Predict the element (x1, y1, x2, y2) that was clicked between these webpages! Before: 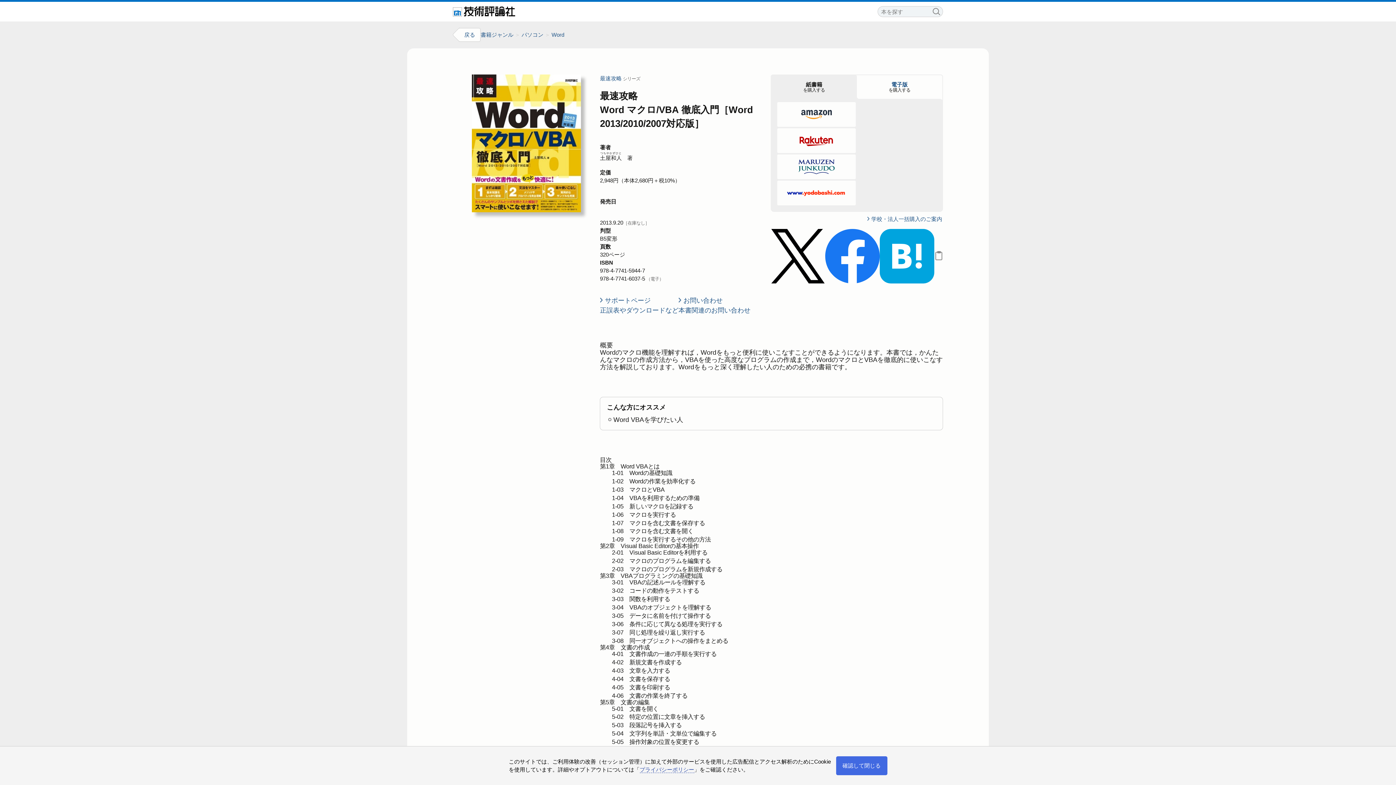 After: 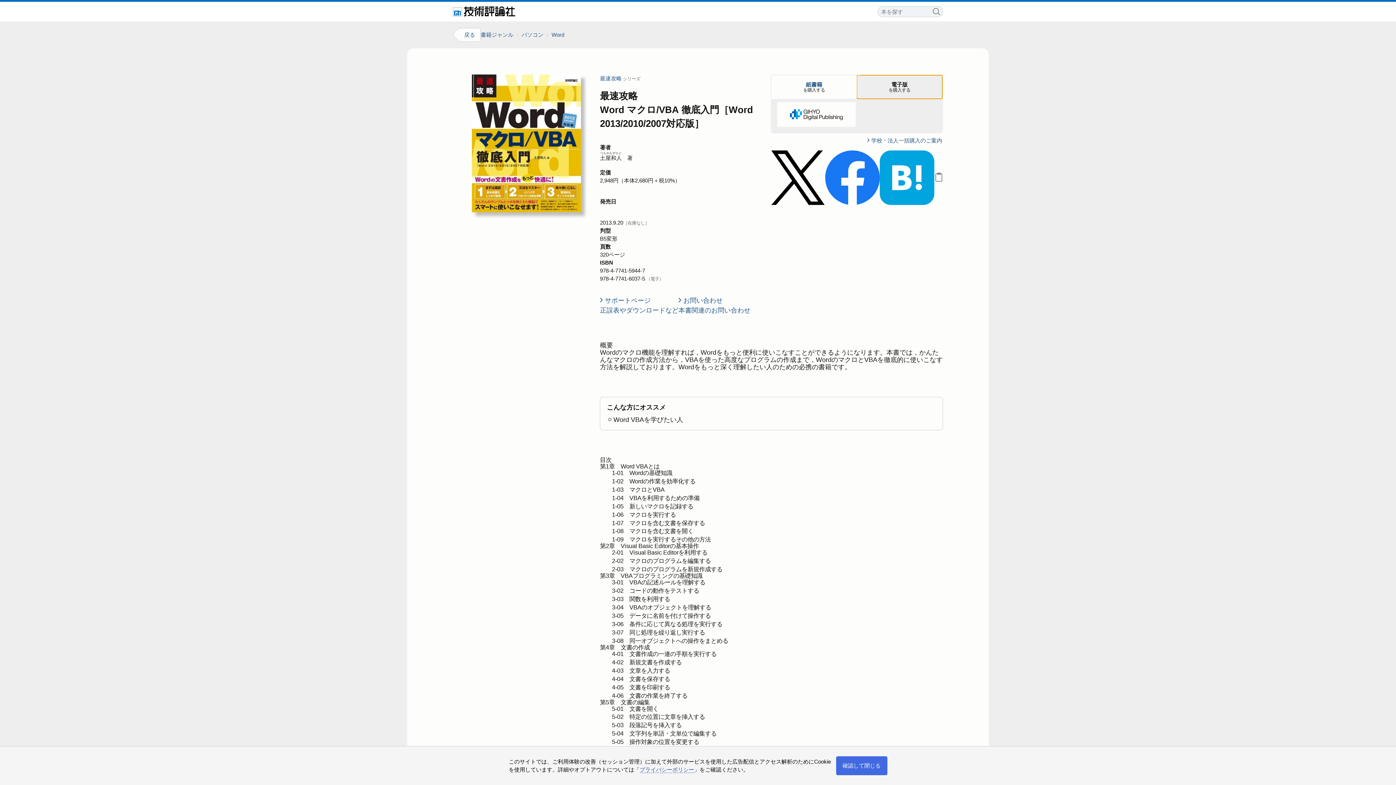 Action: label: 電子版
を購入する bbox: (857, 75, 942, 98)